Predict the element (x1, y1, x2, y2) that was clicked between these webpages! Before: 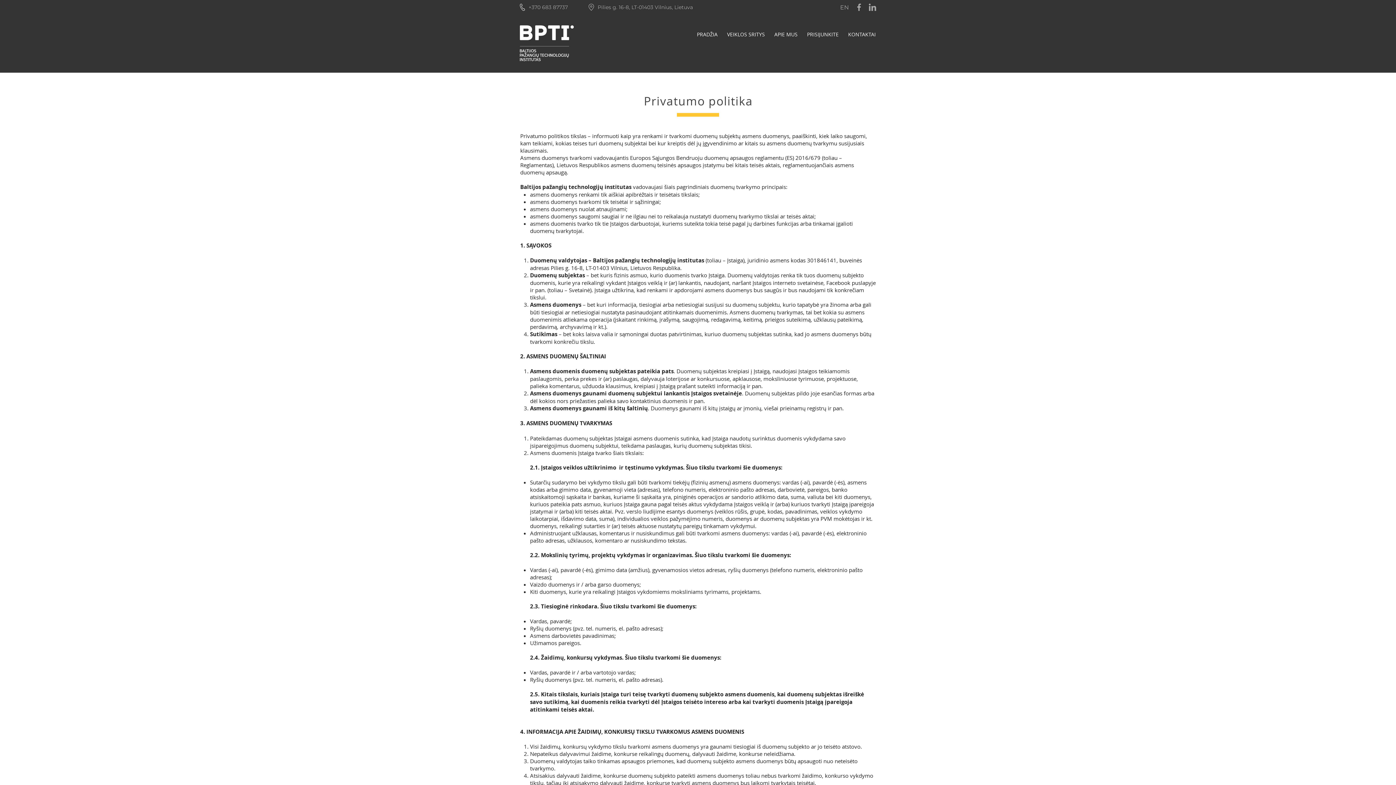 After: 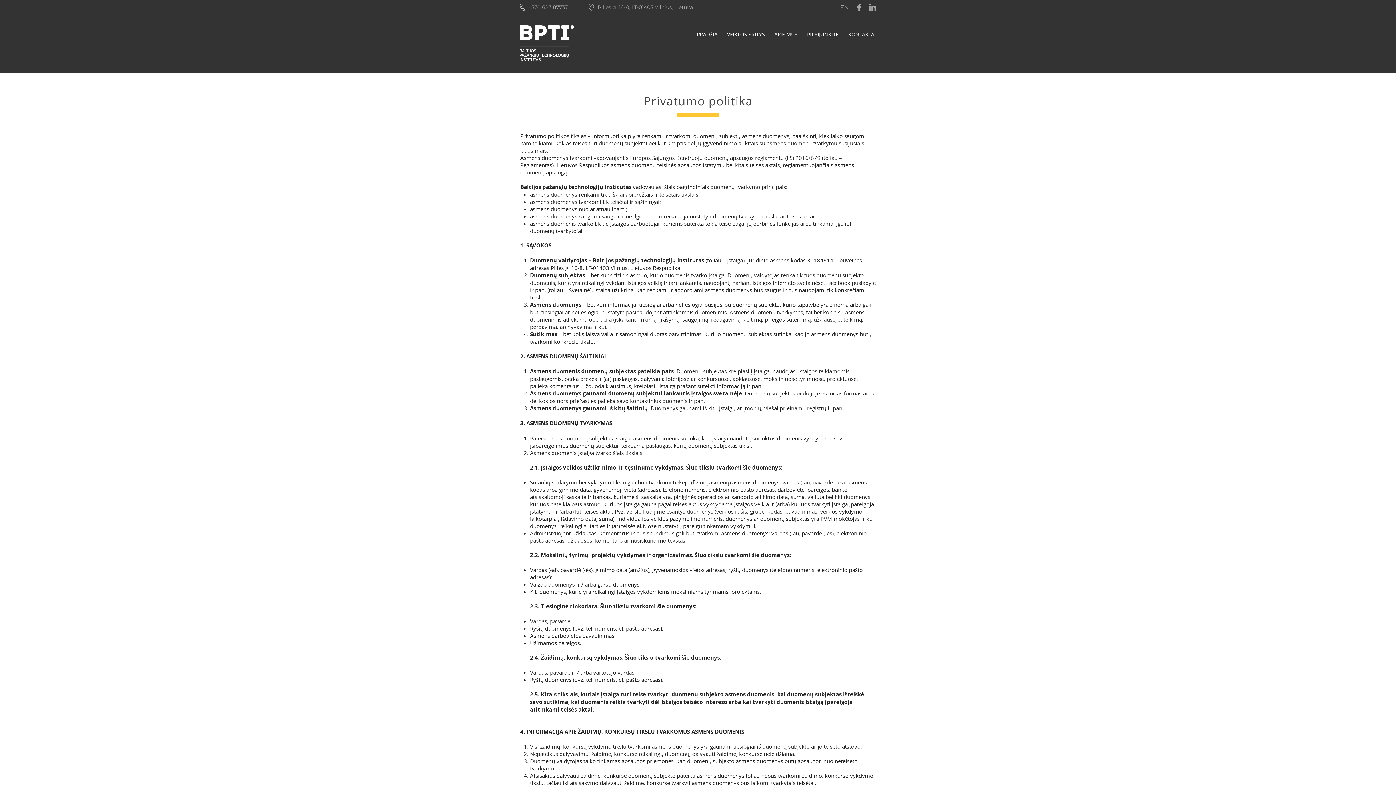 Action: bbox: (855, 3, 862, 10)